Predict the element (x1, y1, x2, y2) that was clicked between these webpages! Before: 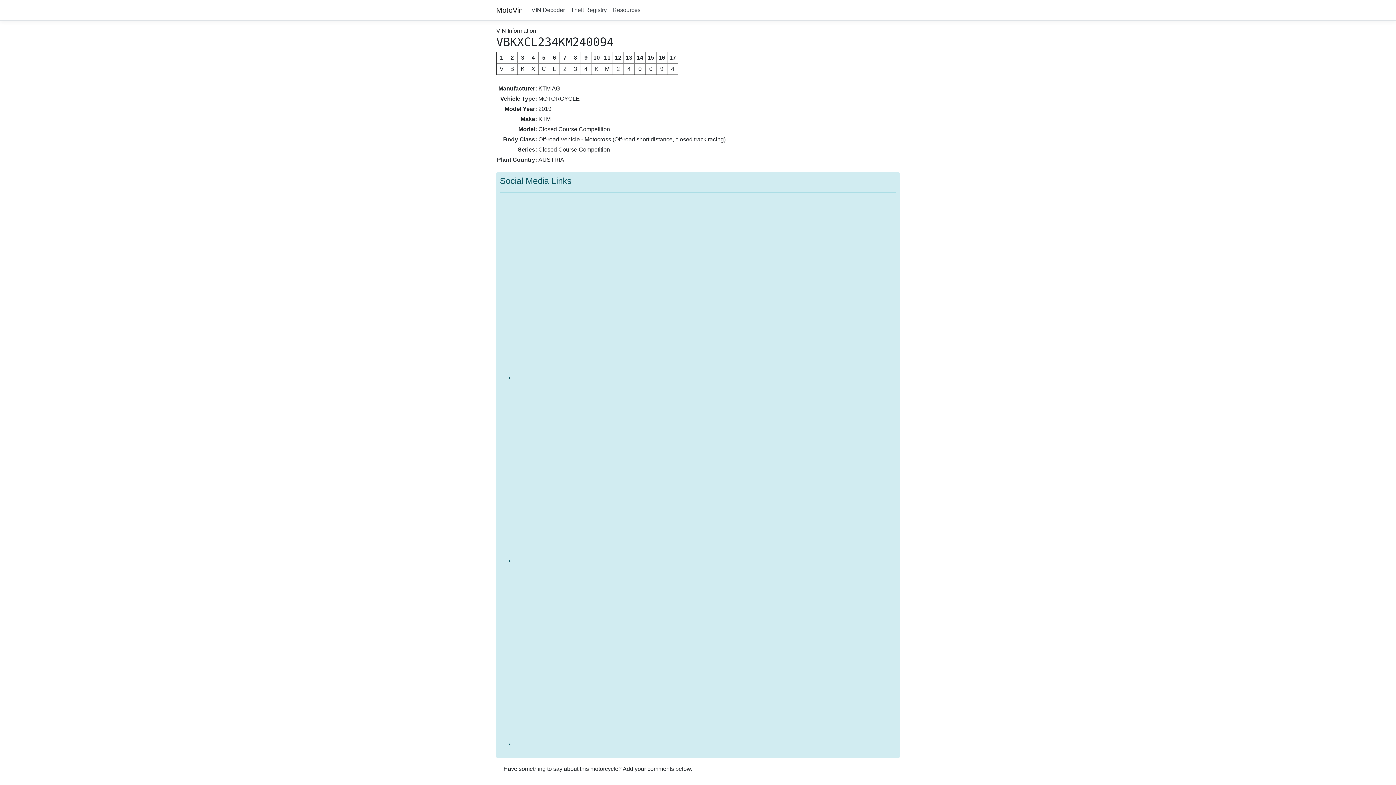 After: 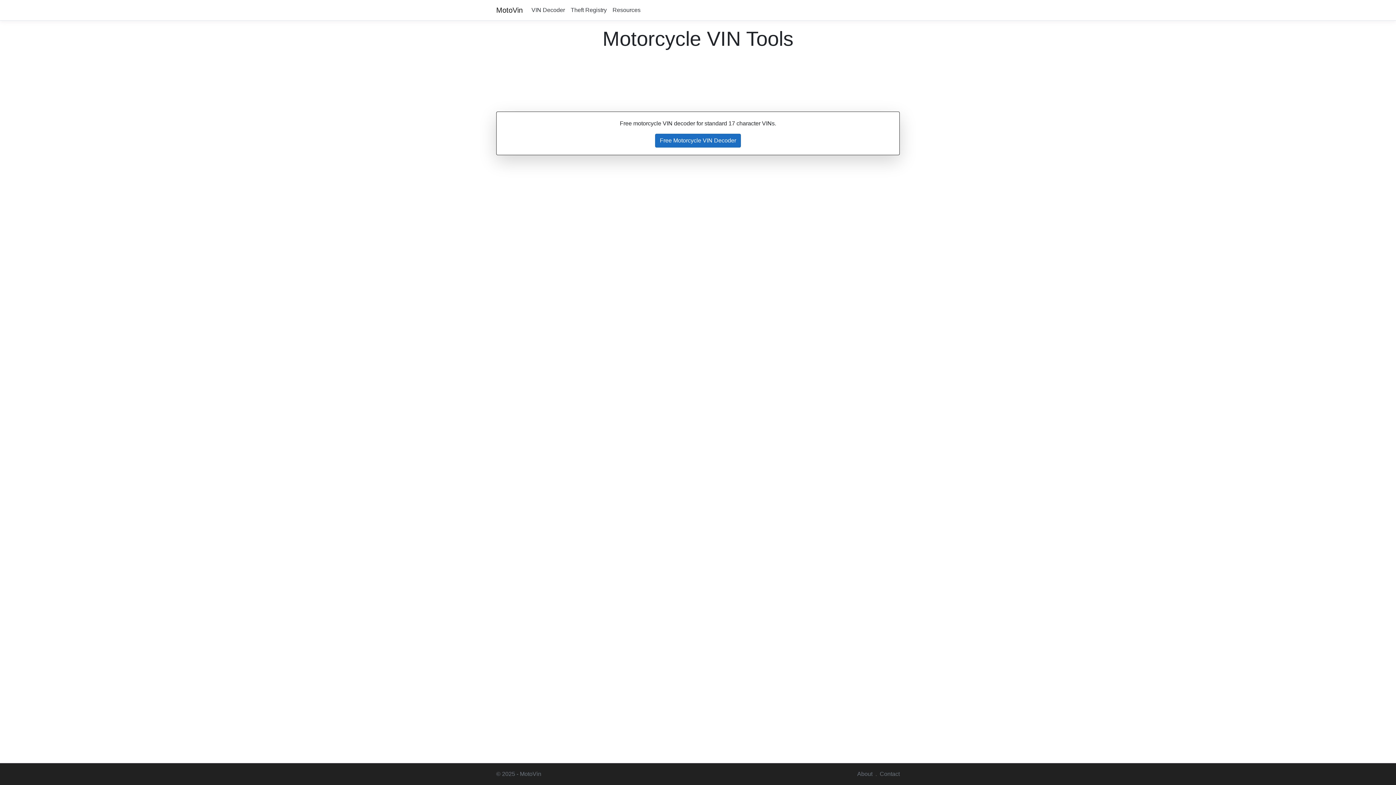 Action: label: MotoVin bbox: (496, 2, 522, 17)